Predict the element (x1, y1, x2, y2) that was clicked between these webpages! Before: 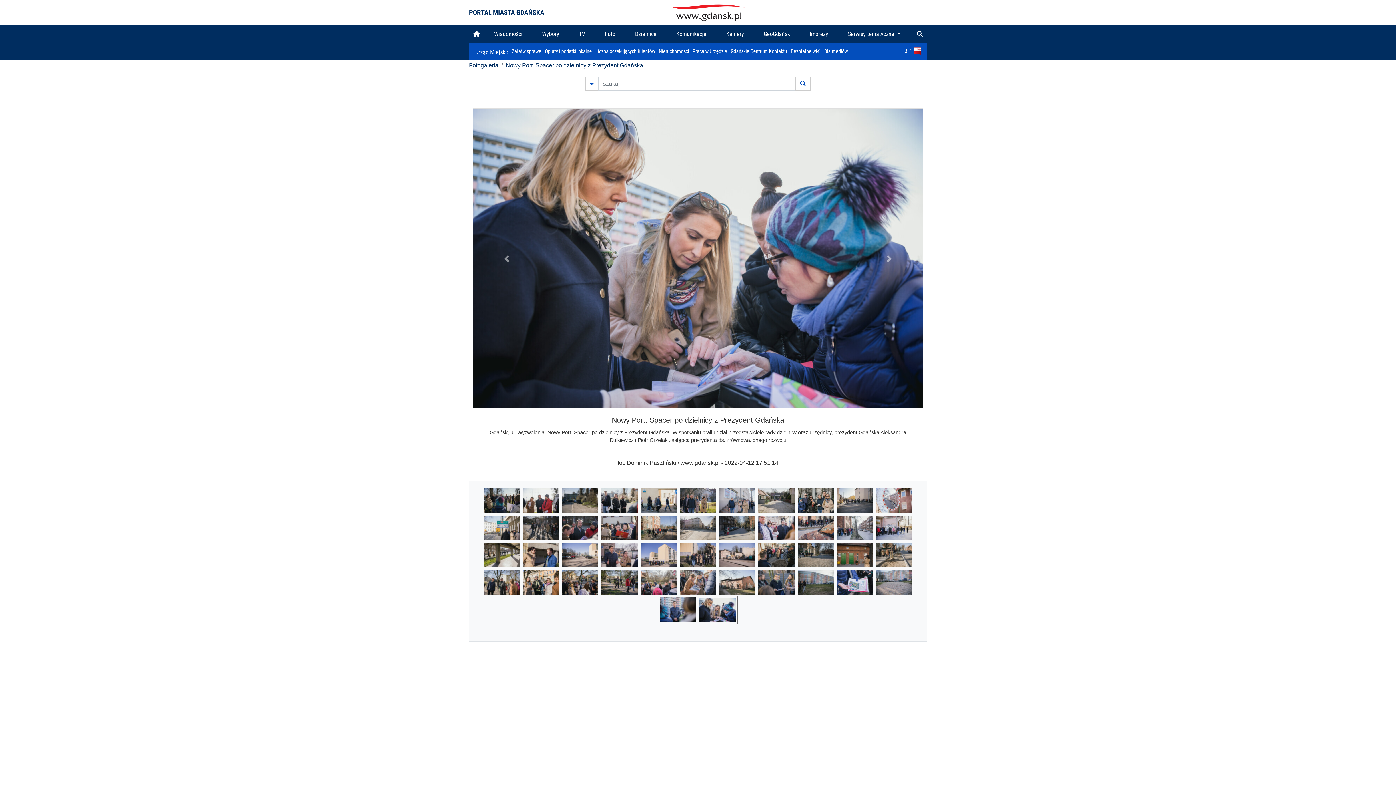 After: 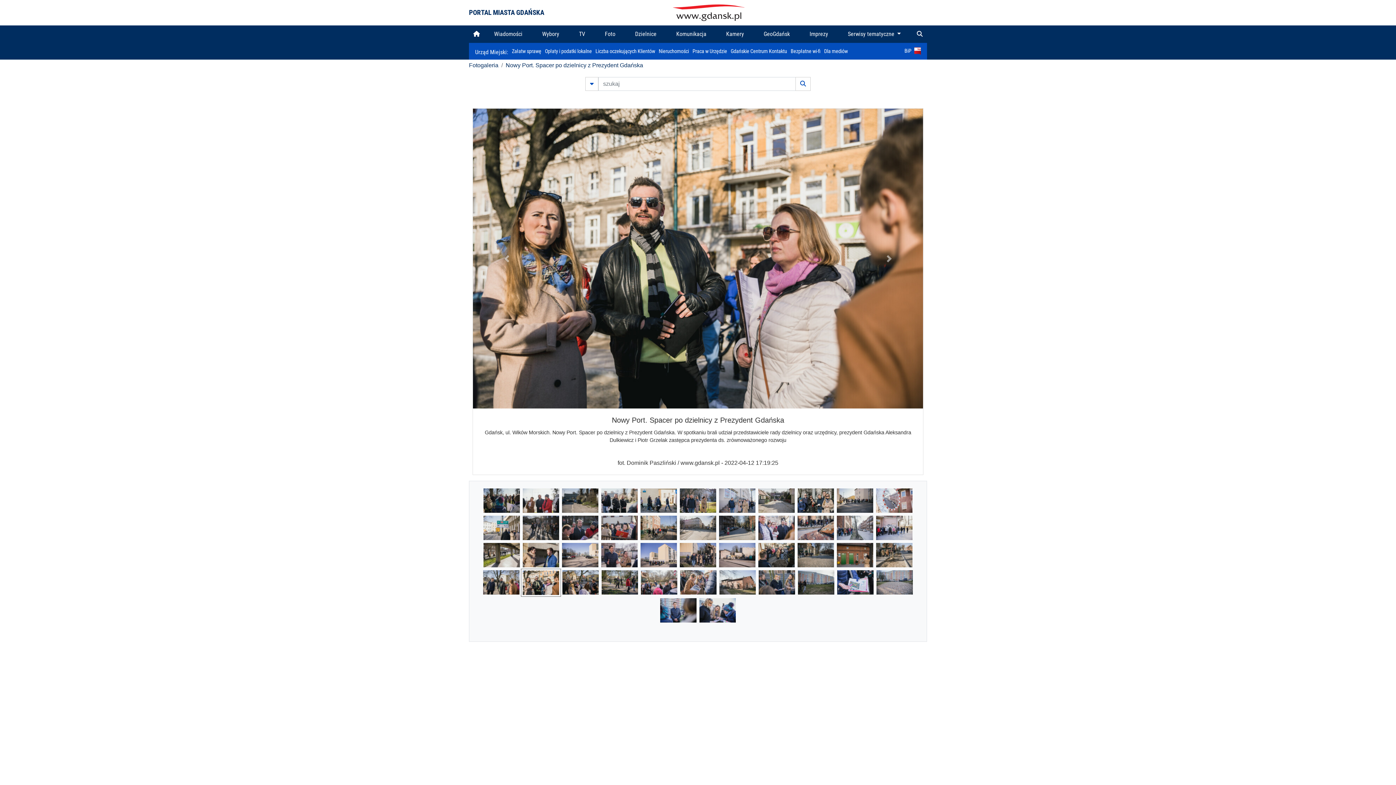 Action: bbox: (522, 579, 559, 585)